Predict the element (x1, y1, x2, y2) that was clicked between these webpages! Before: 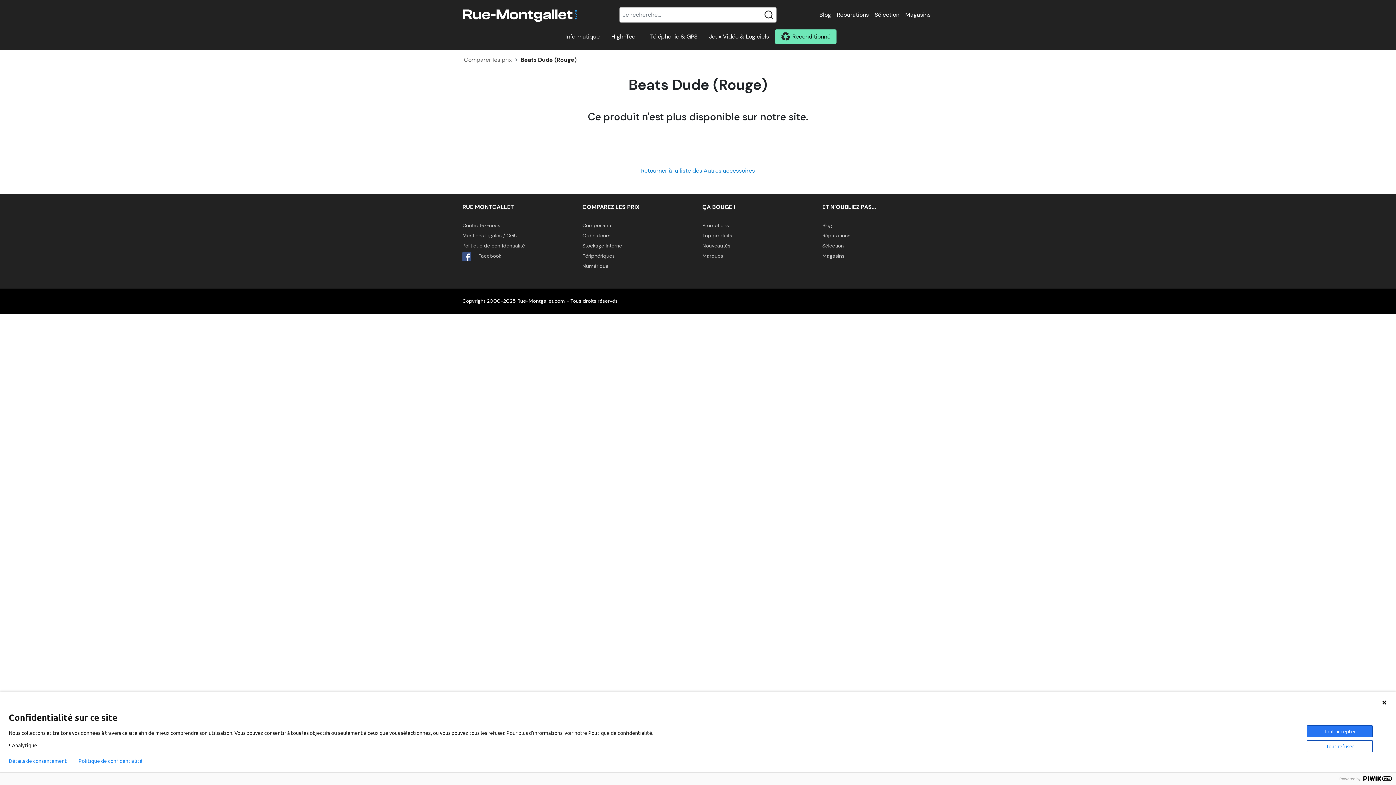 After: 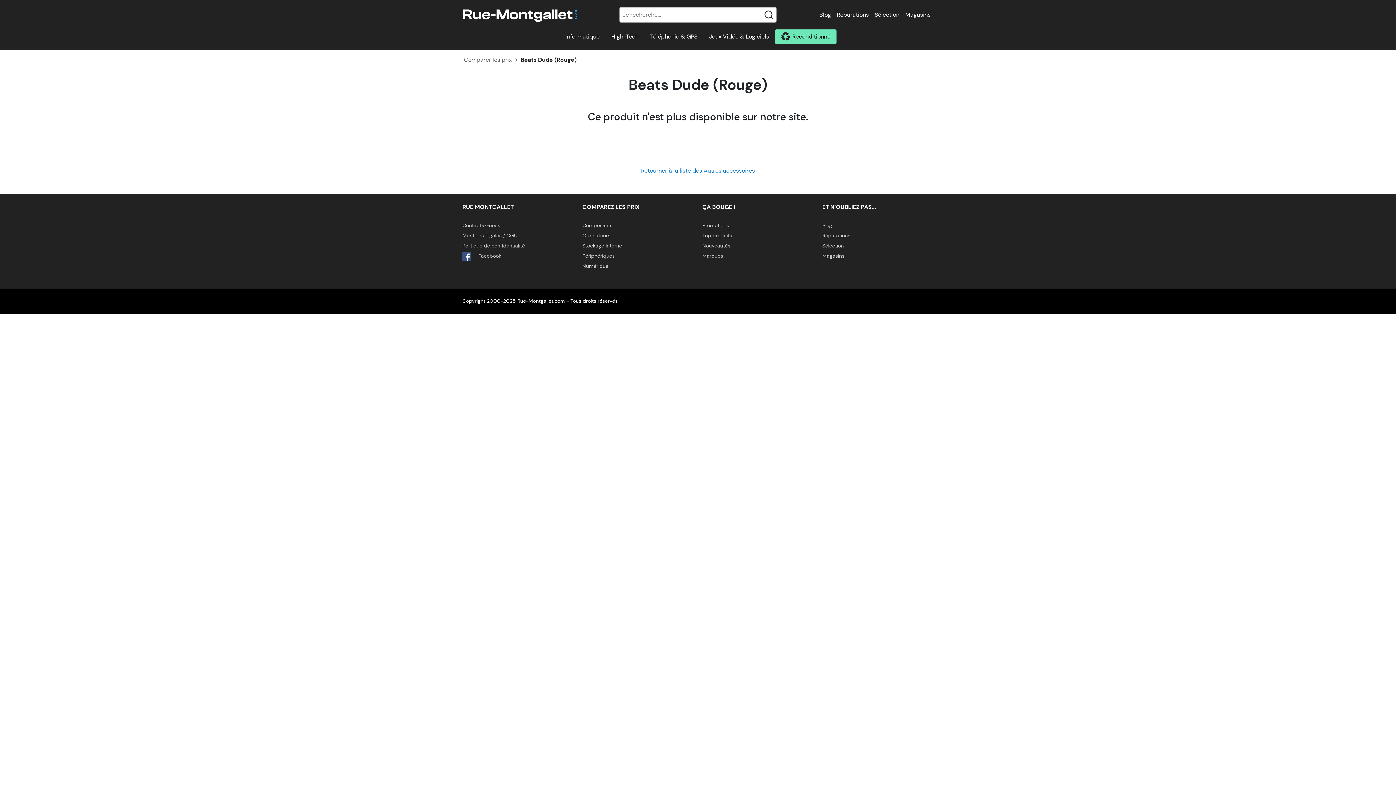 Action: label: Tout refuser bbox: (1307, 740, 1373, 752)